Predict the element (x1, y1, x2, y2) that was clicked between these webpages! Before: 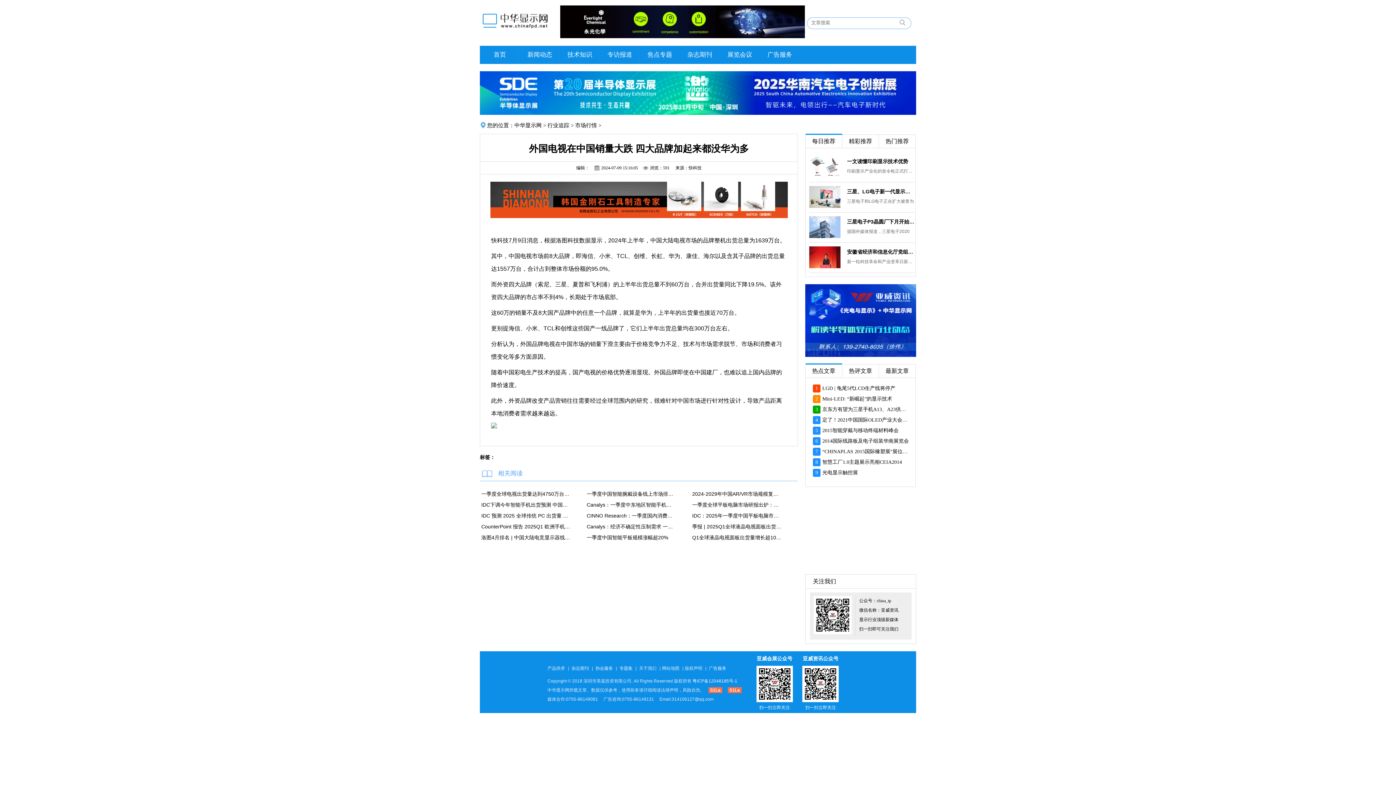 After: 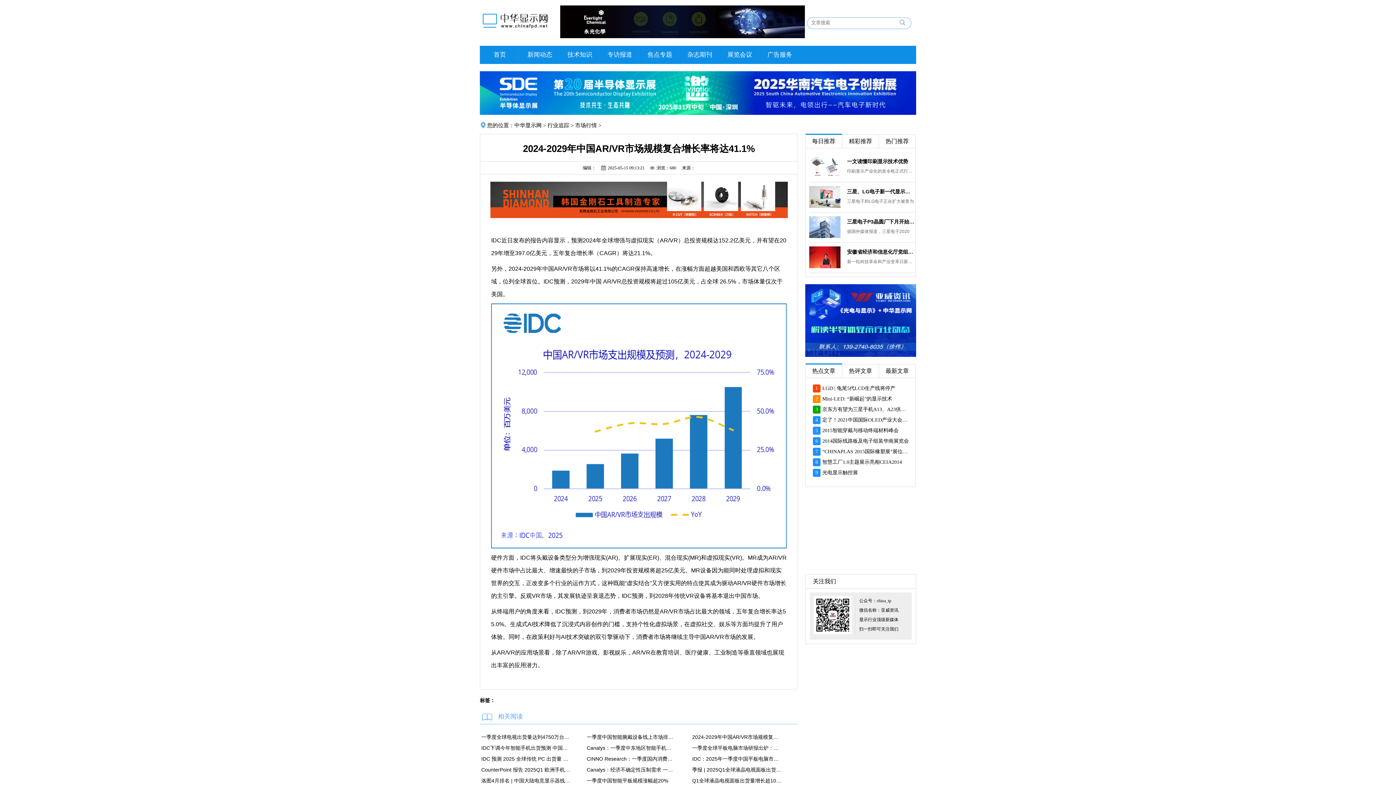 Action: bbox: (692, 488, 781, 499) label: 2024-2029年中国AR/VR市场规模复合增长率将达41.1%